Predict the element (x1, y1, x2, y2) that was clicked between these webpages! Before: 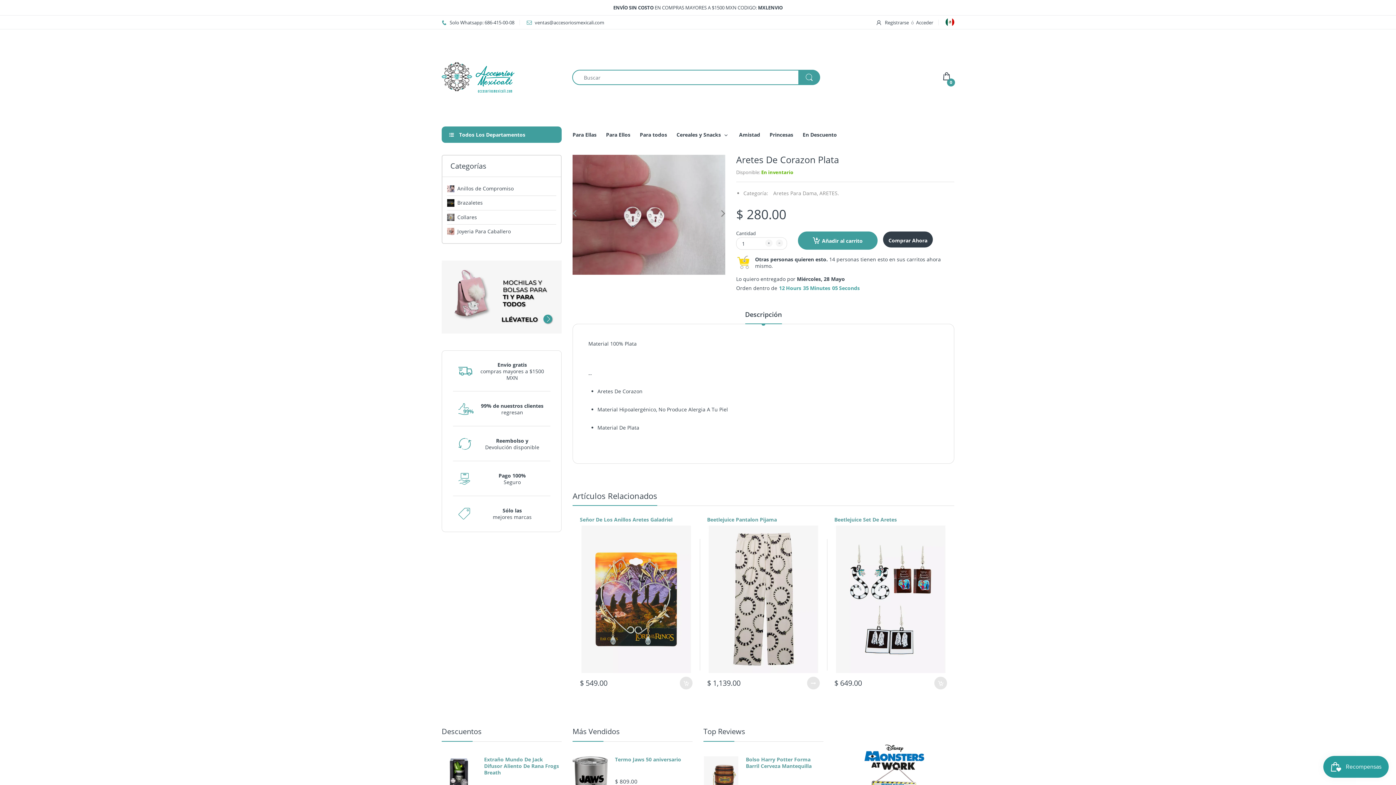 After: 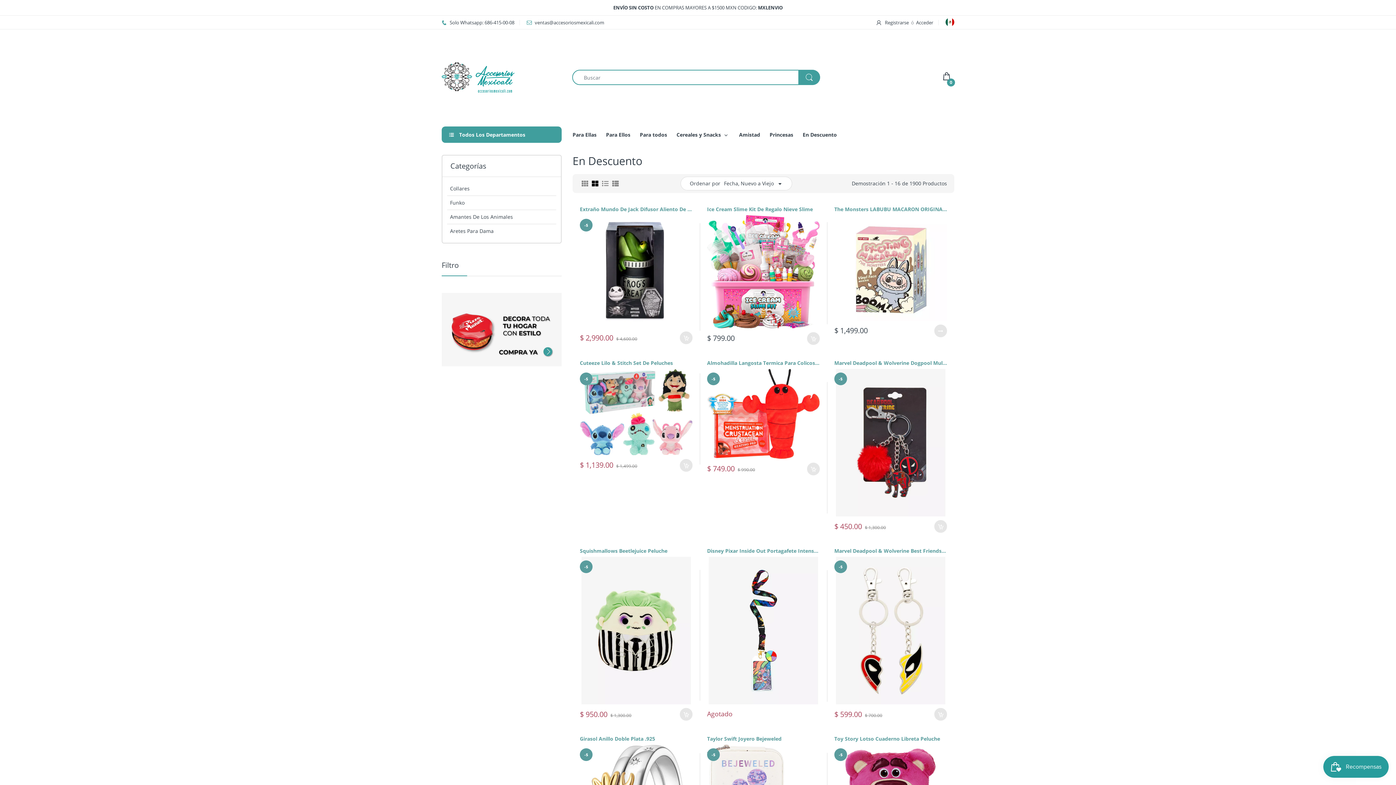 Action: bbox: (441, 727, 481, 736) label: Descuentos